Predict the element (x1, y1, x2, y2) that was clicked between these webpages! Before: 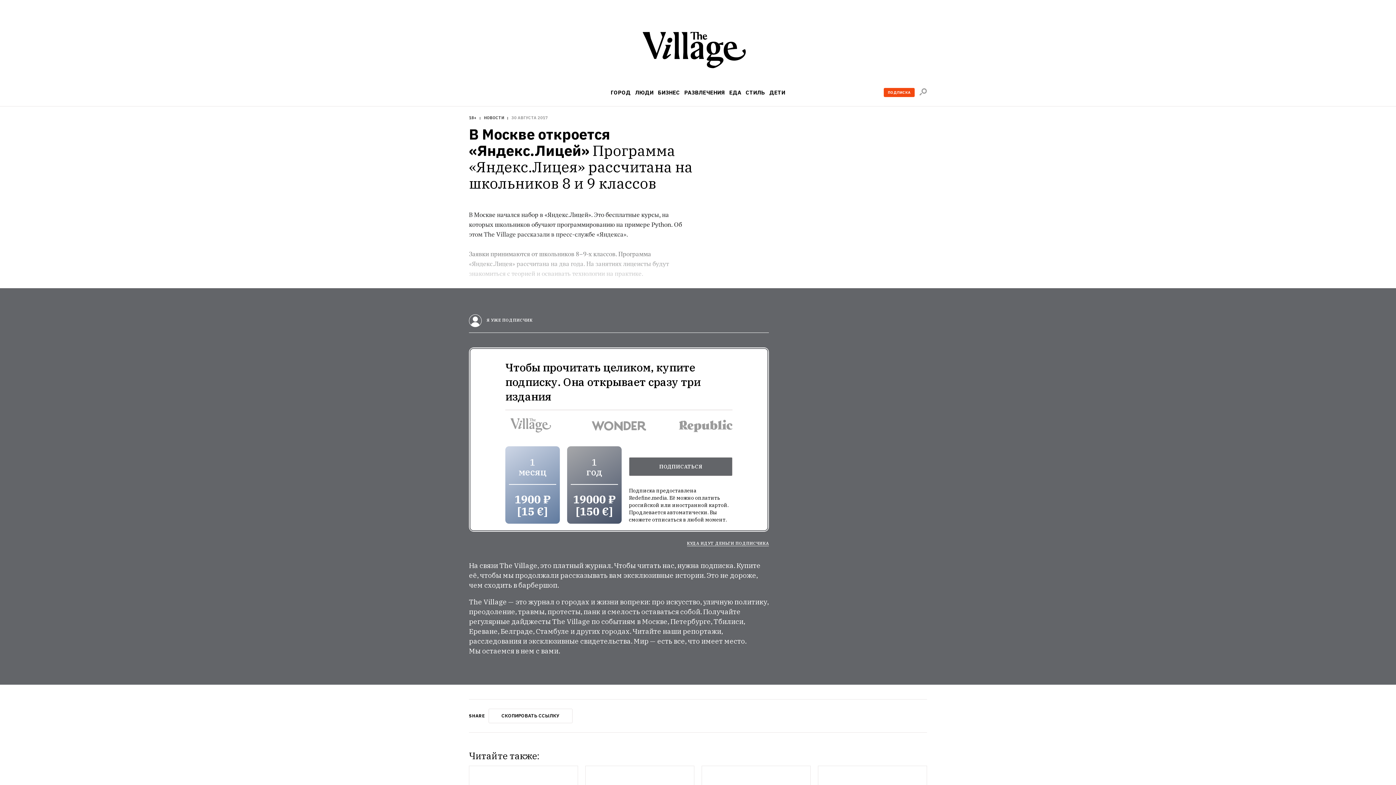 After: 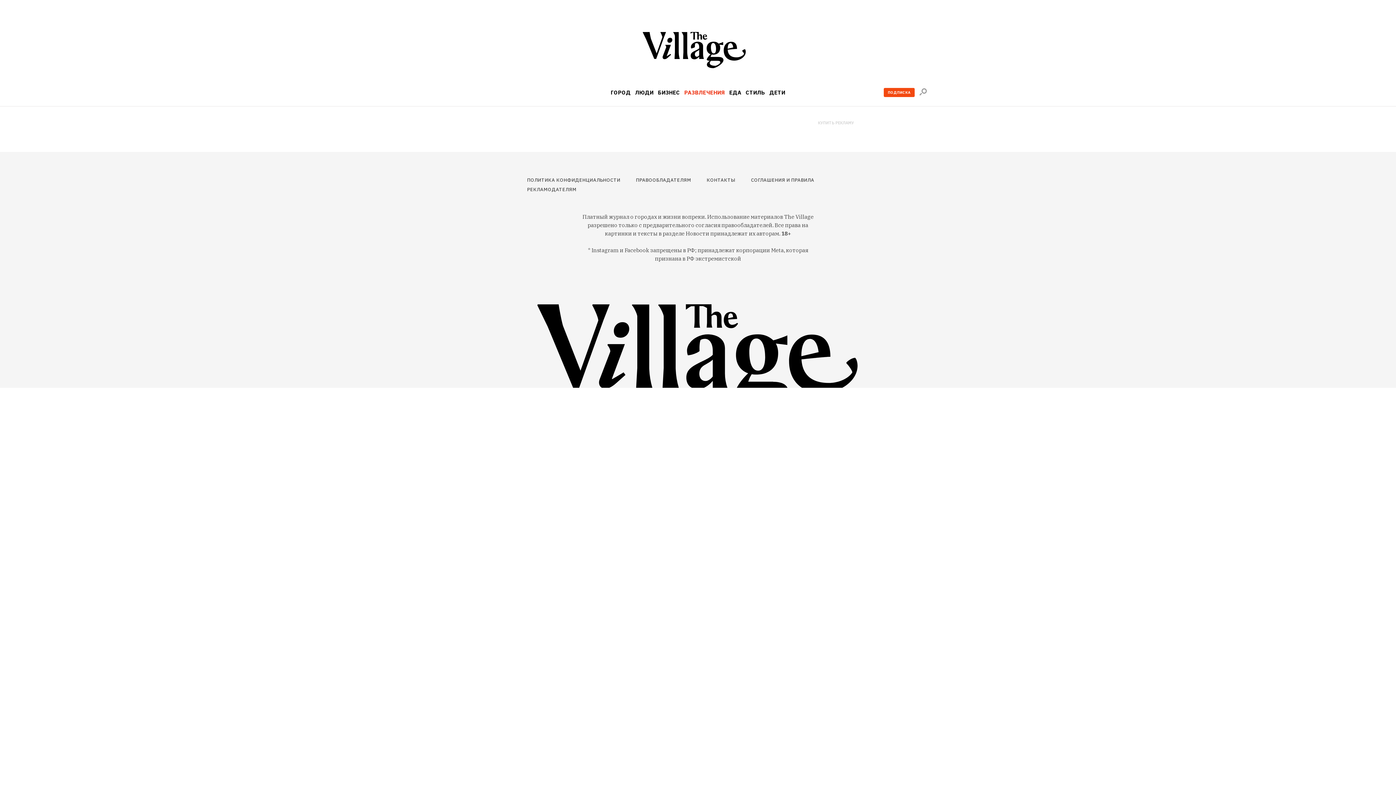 Action: label: РАЗВЛЕЧЕНИЯ bbox: (684, 89, 725, 95)